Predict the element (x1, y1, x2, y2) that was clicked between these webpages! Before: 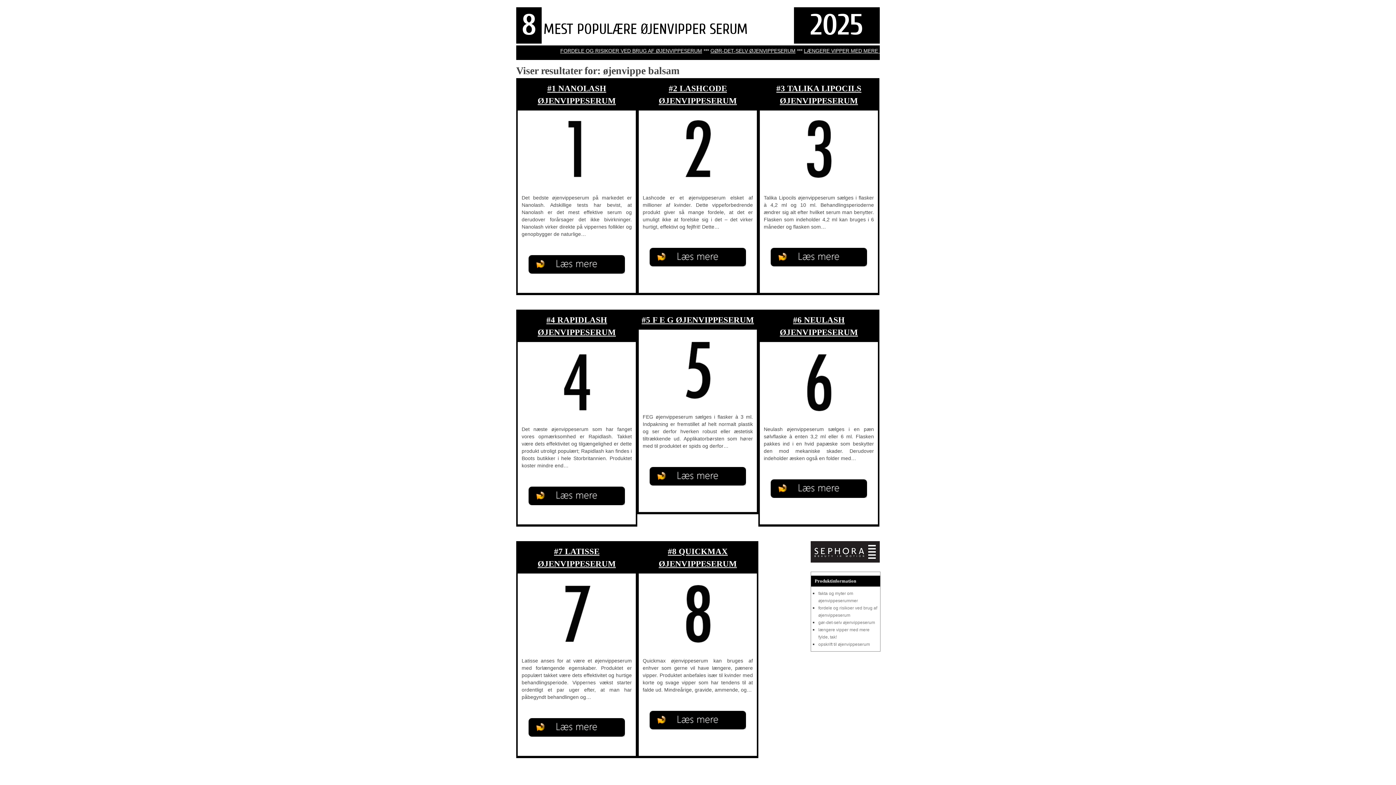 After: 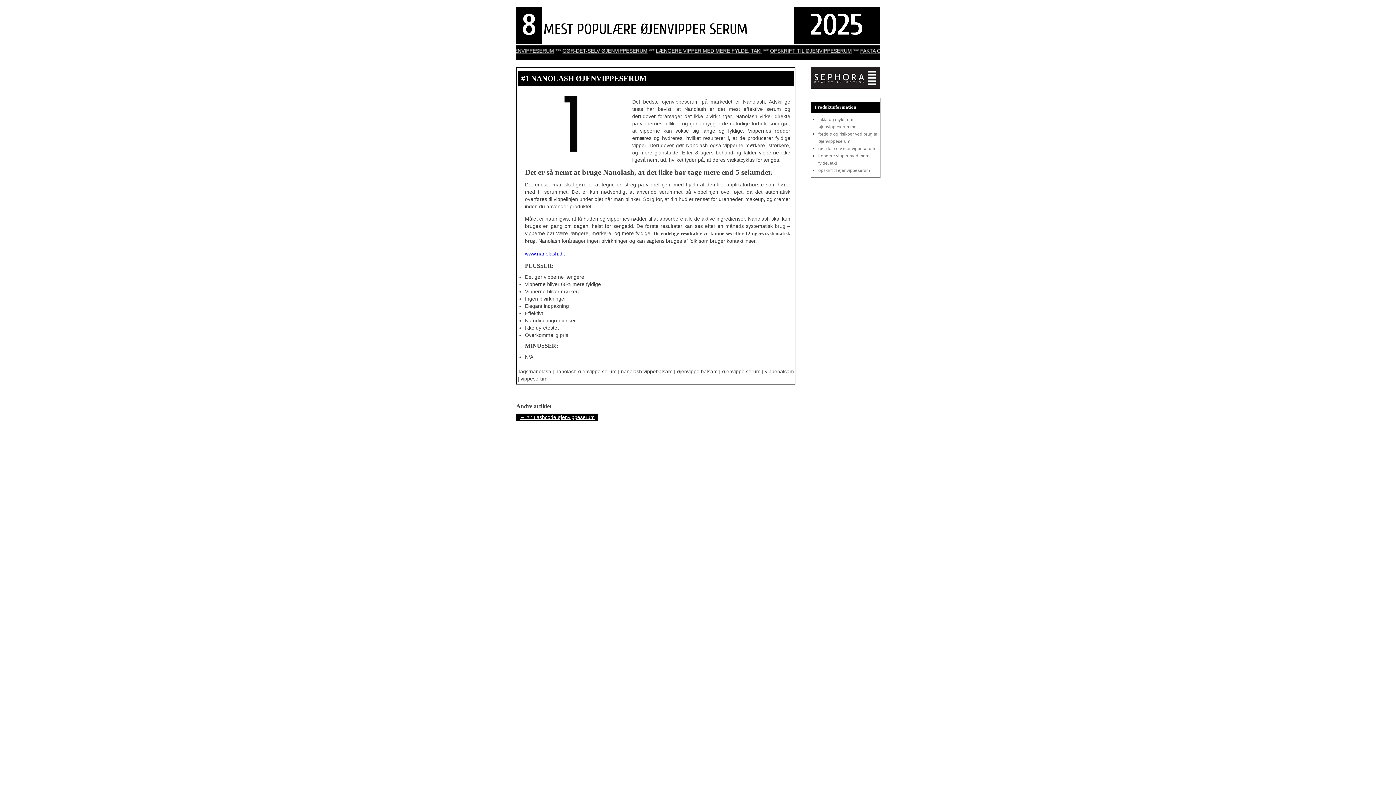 Action: bbox: (528, 269, 625, 274)